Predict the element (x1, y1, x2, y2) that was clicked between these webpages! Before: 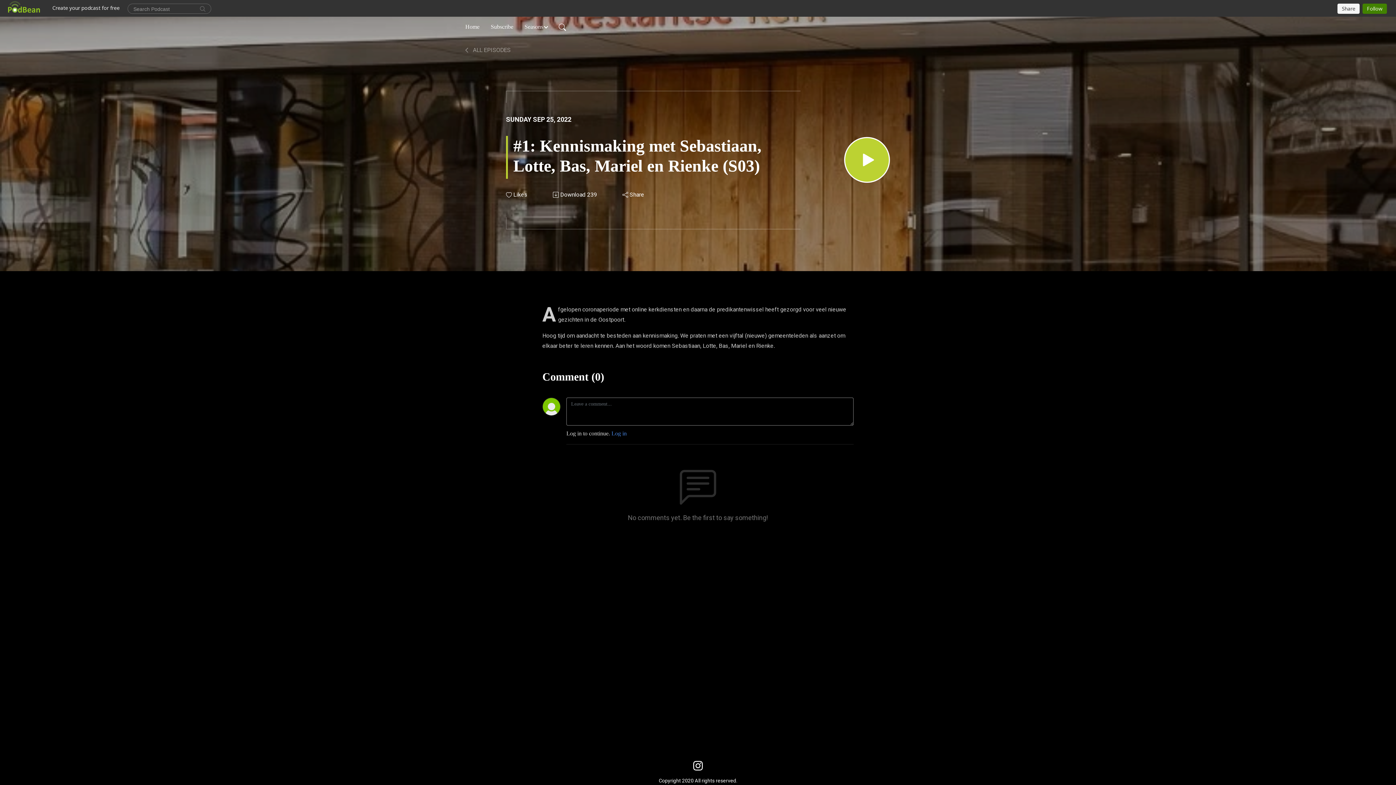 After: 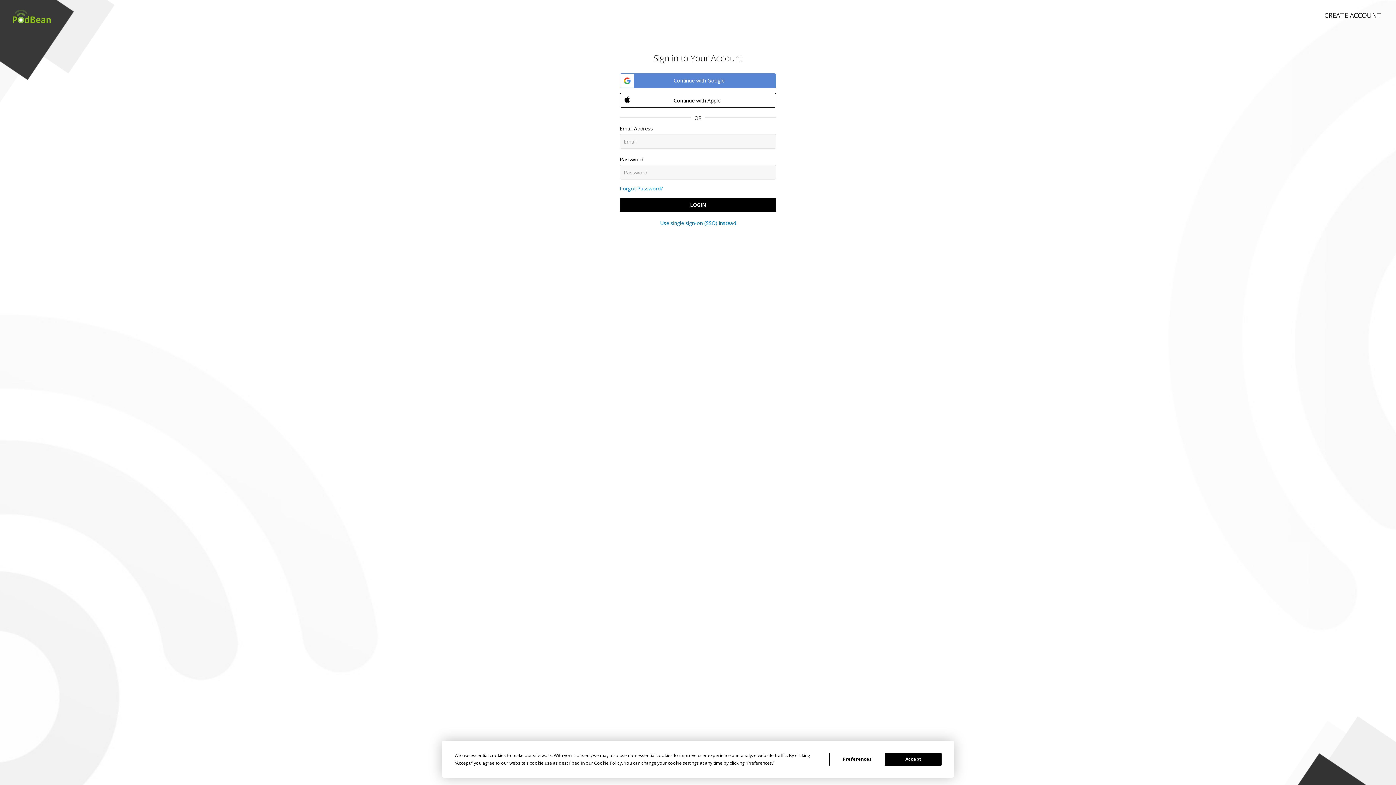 Action: label: Likes bbox: (505, 190, 528, 199)